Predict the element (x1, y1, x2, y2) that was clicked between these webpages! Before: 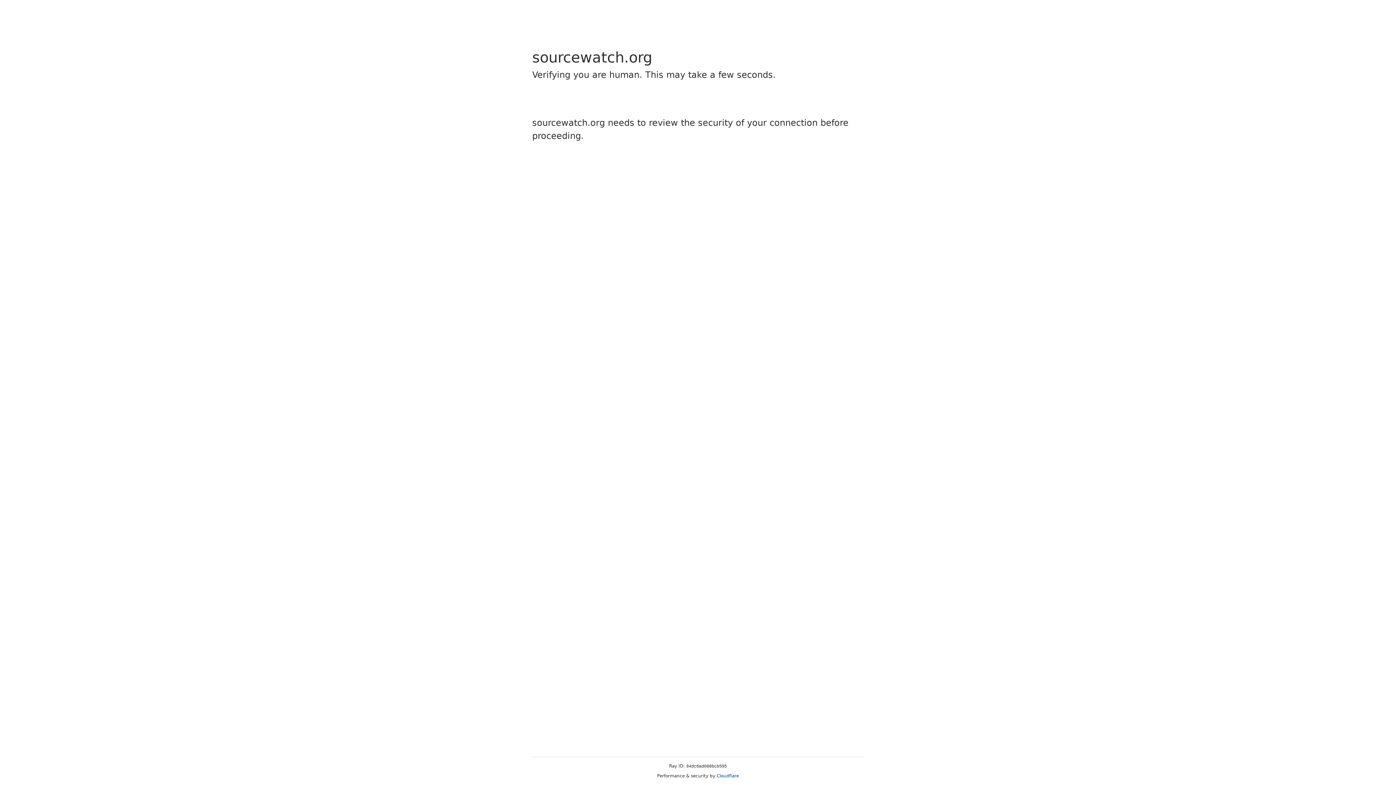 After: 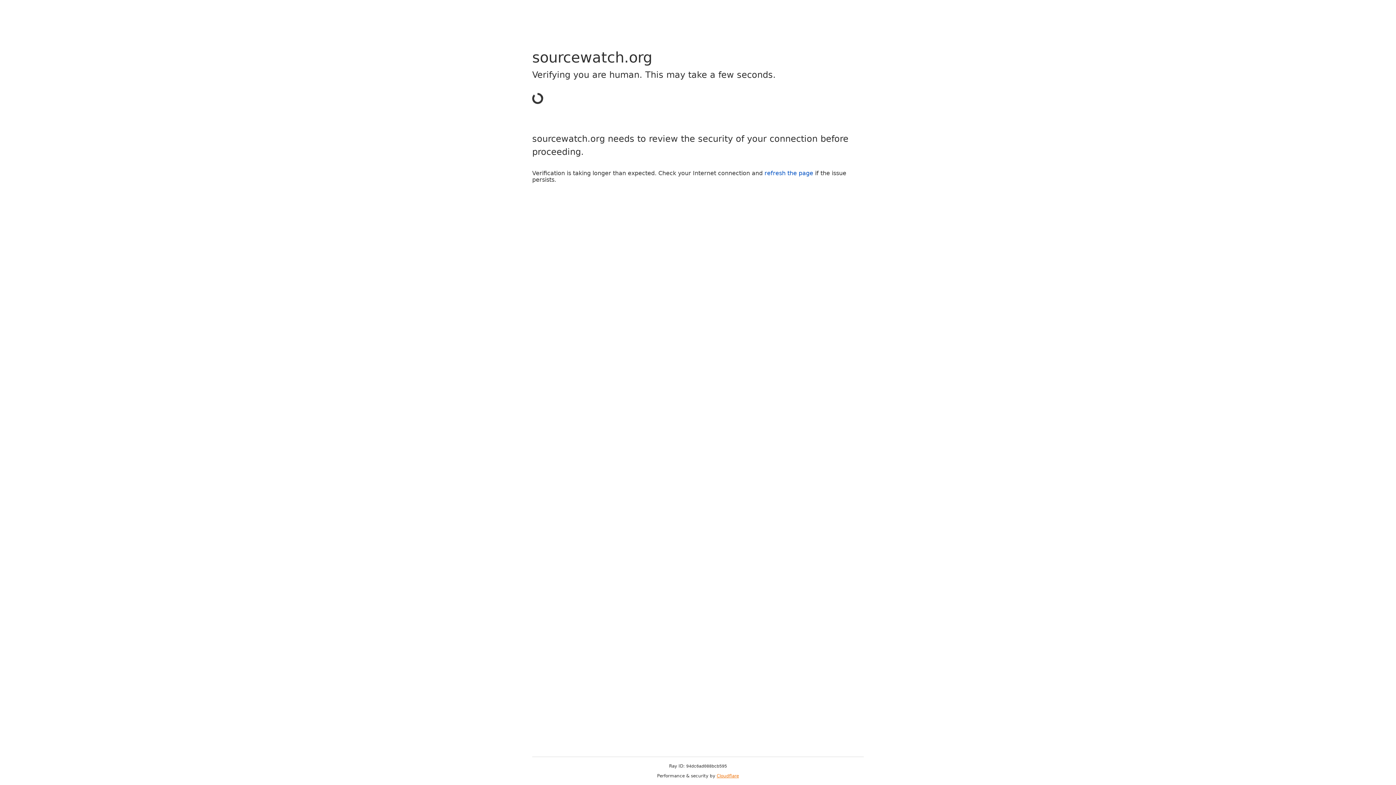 Action: bbox: (716, 773, 739, 778) label: Cloudflare